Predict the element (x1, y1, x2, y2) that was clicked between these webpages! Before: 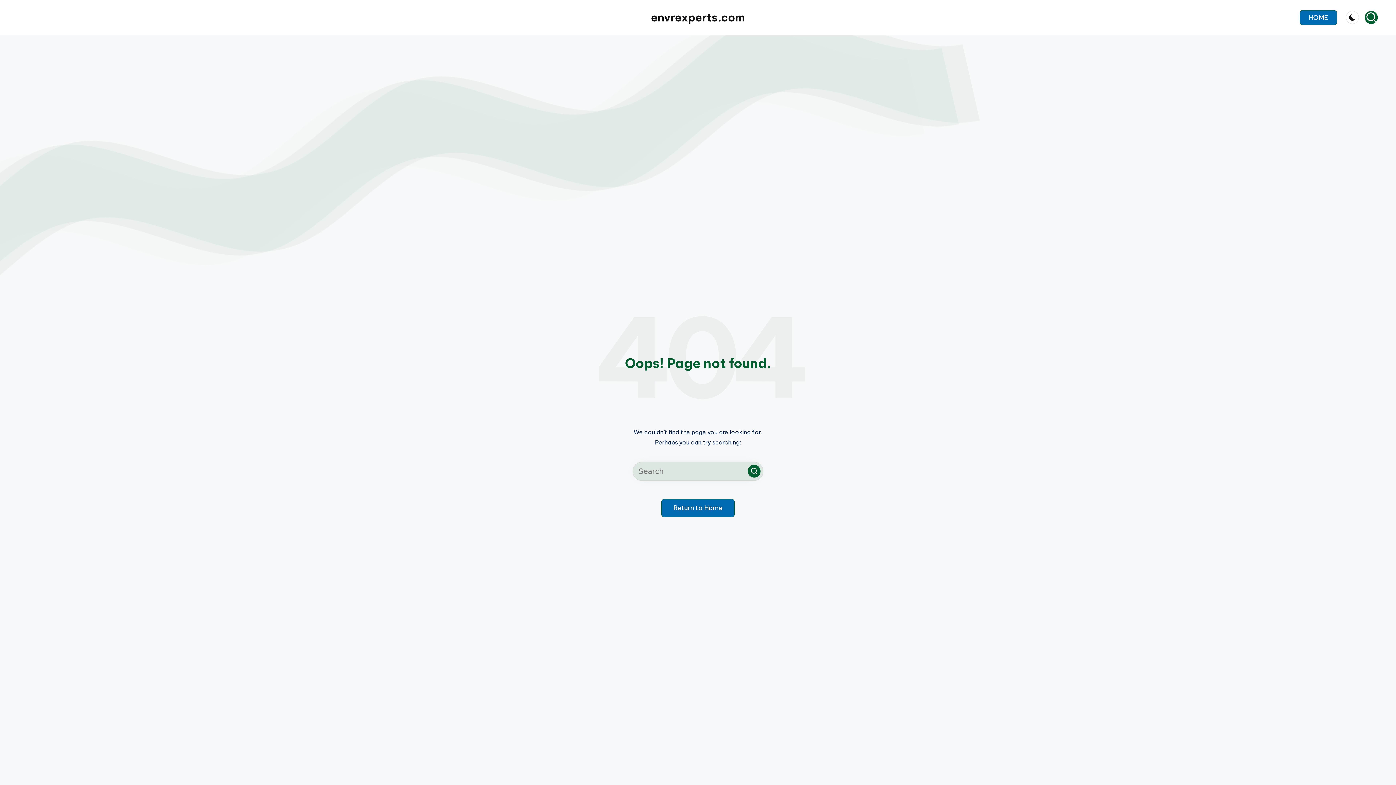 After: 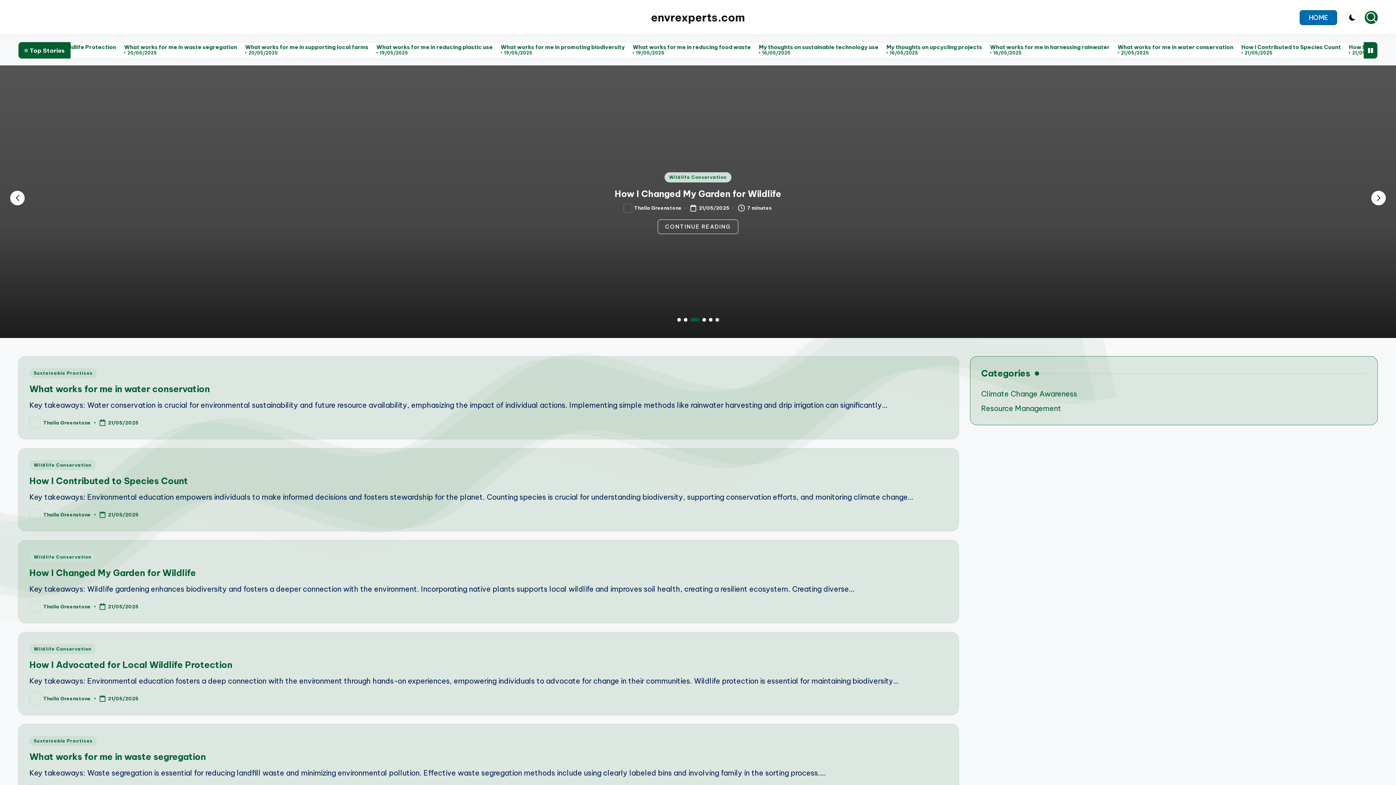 Action: label: HOME bbox: (1300, 10, 1337, 24)